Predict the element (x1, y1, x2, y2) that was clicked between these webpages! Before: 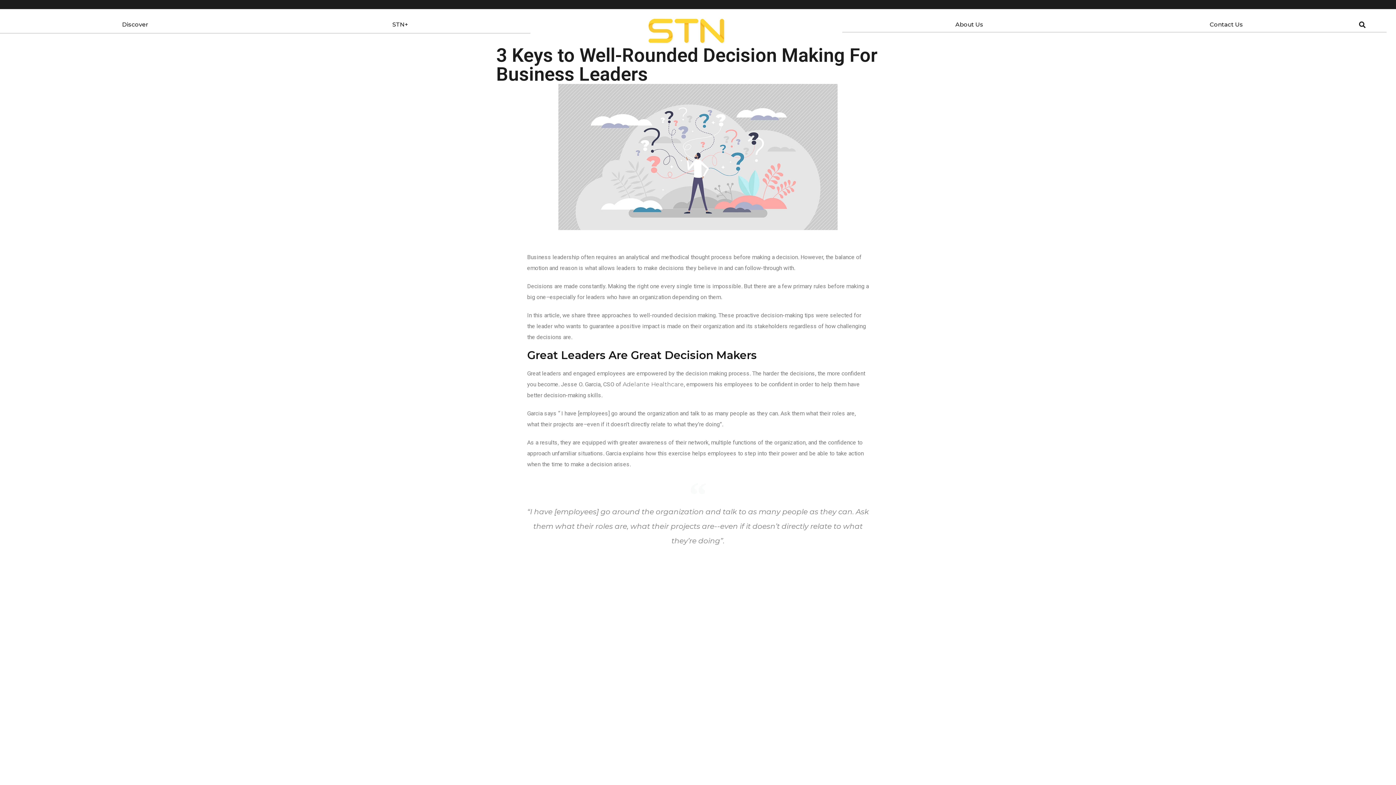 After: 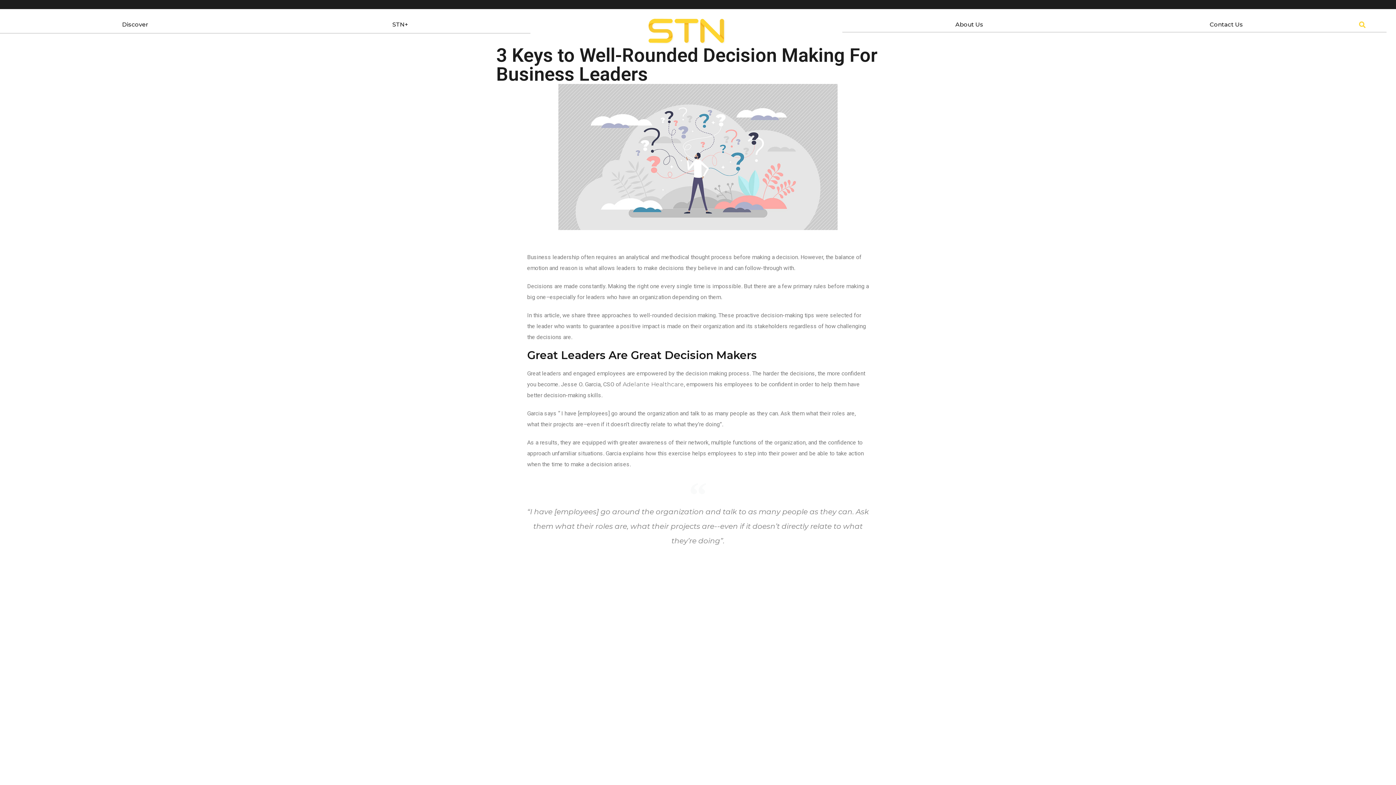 Action: bbox: (1359, 21, 1365, 28)